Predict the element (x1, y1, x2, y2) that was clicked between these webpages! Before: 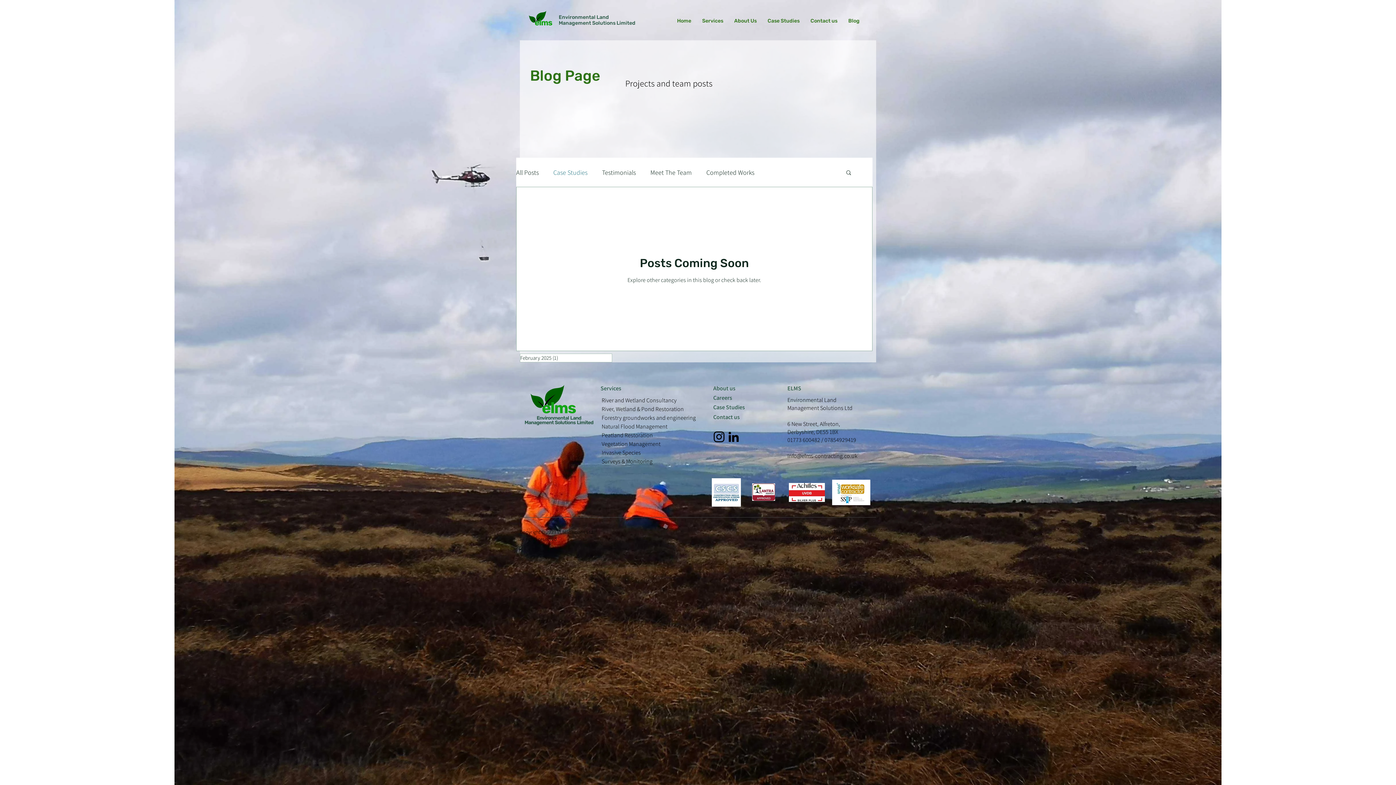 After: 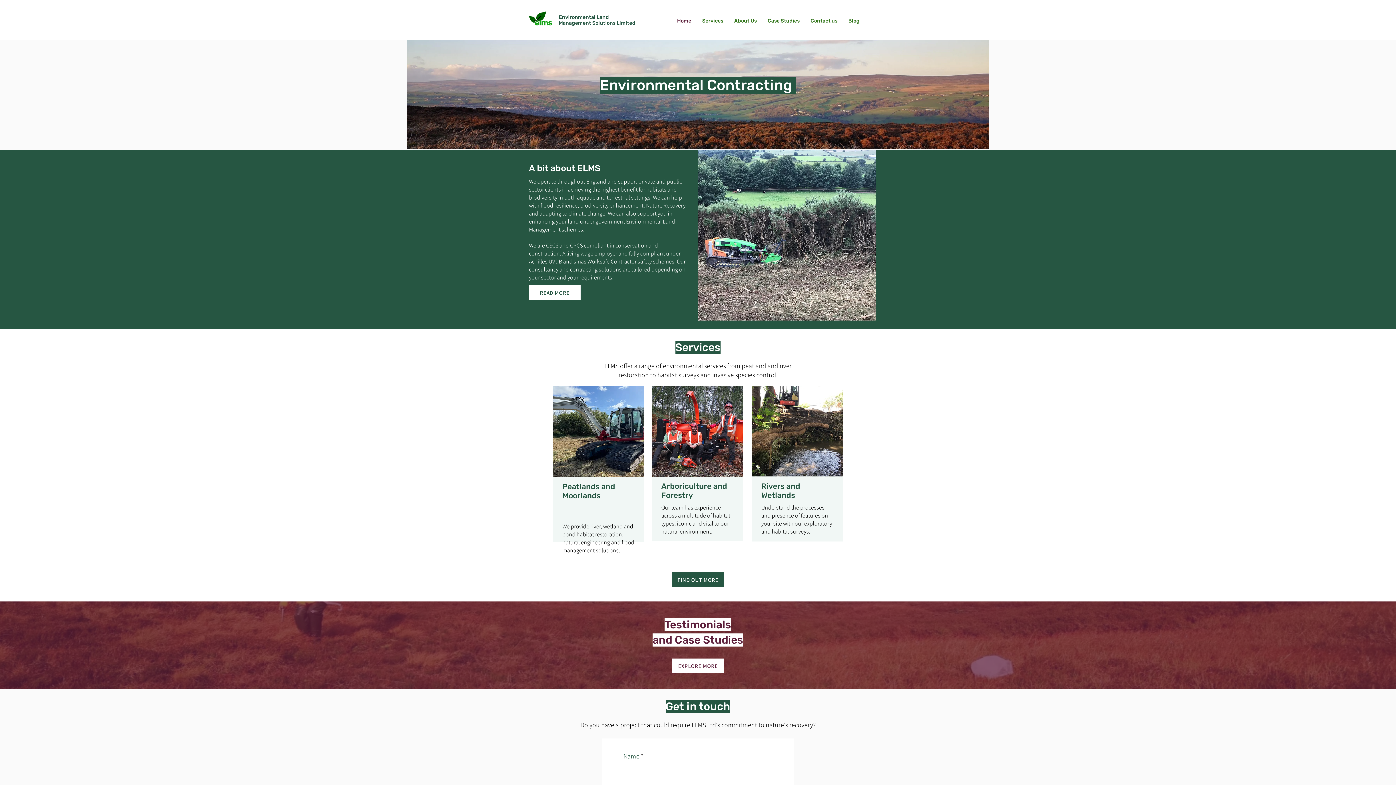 Action: bbox: (529, 10, 552, 25)